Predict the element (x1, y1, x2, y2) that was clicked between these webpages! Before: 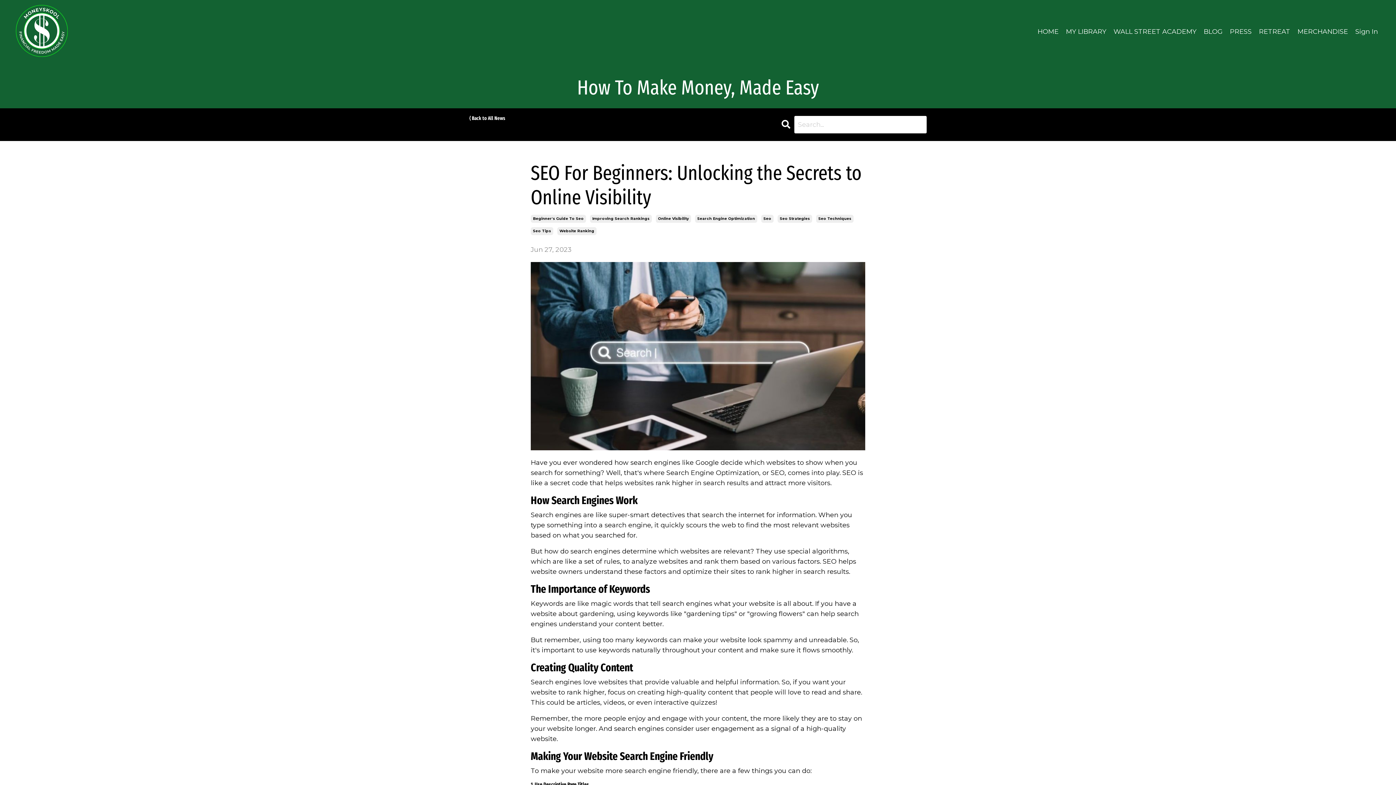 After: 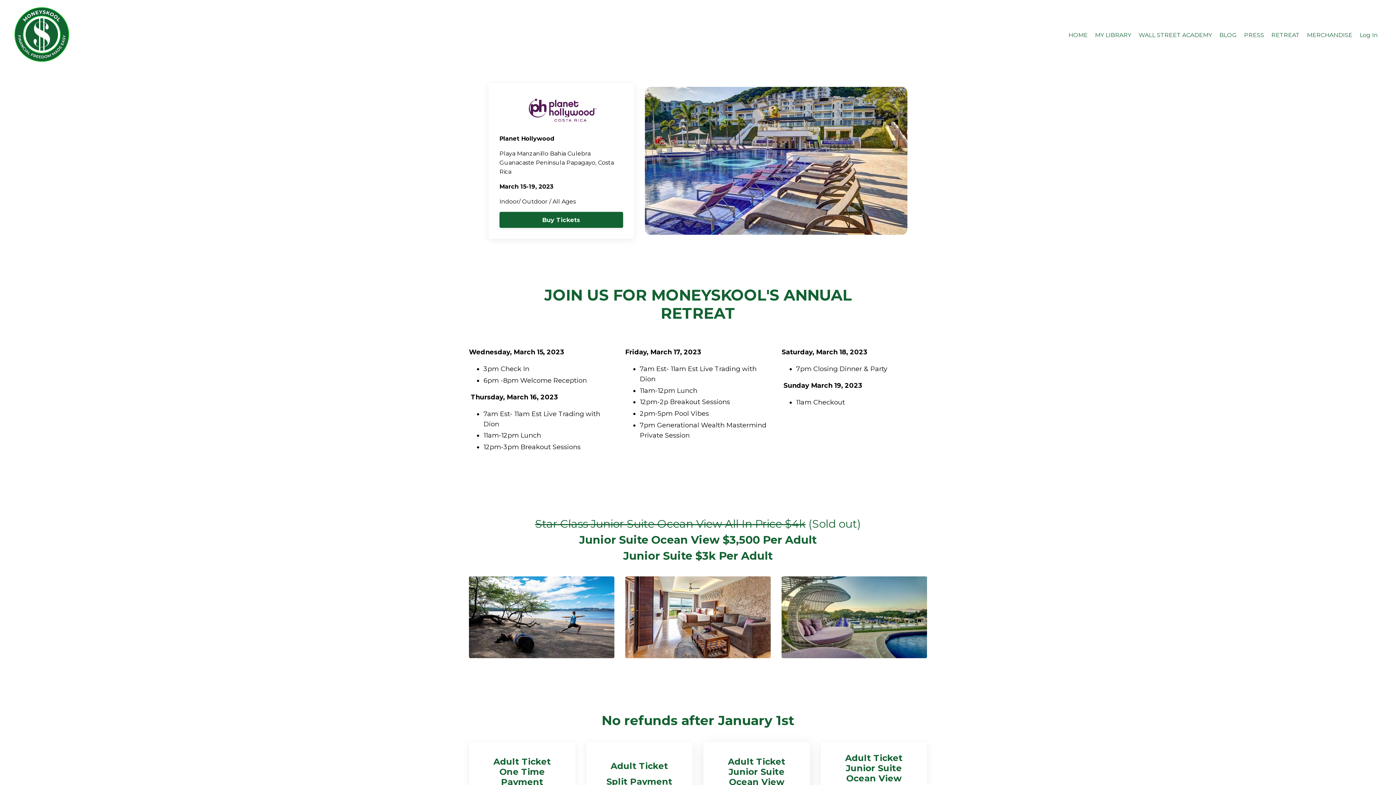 Action: label: RETREAT bbox: (1259, 26, 1290, 36)